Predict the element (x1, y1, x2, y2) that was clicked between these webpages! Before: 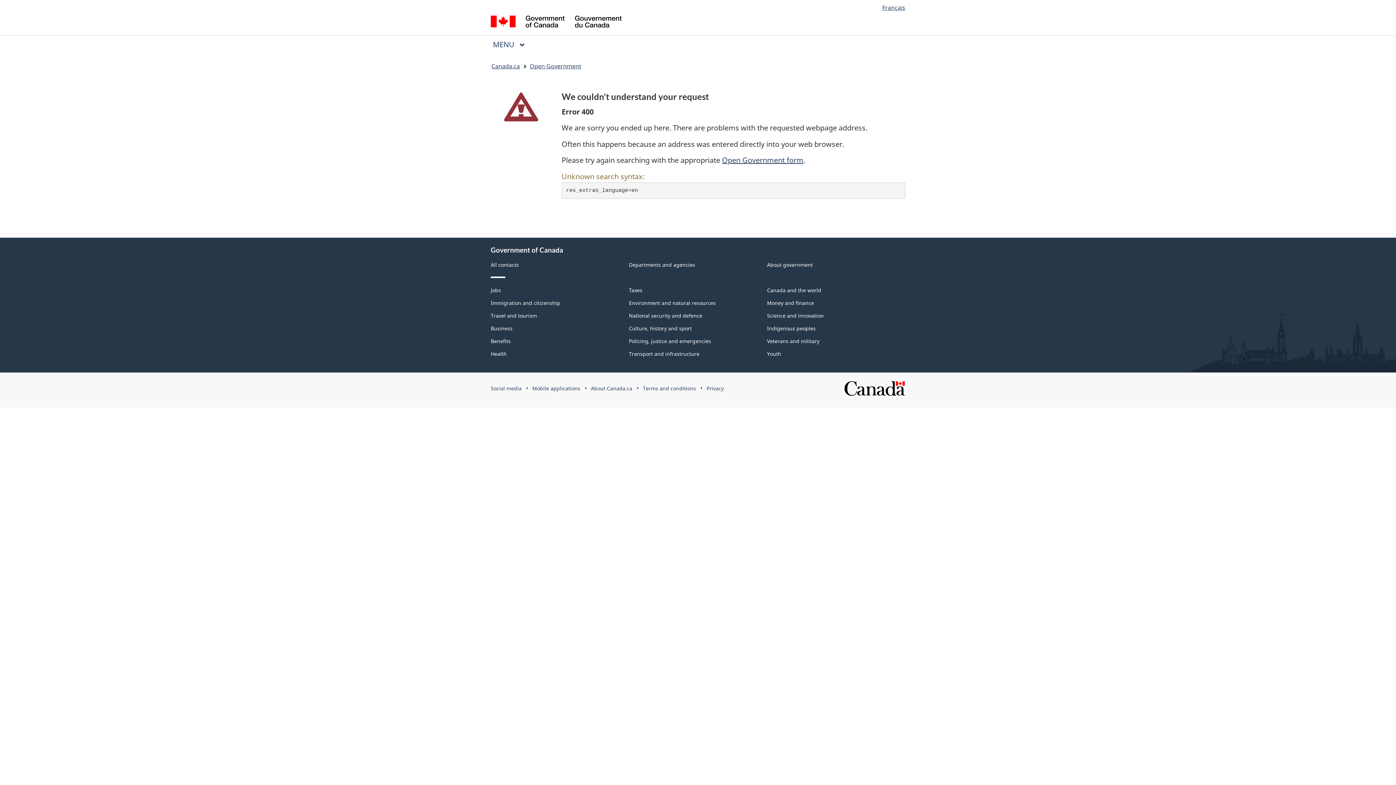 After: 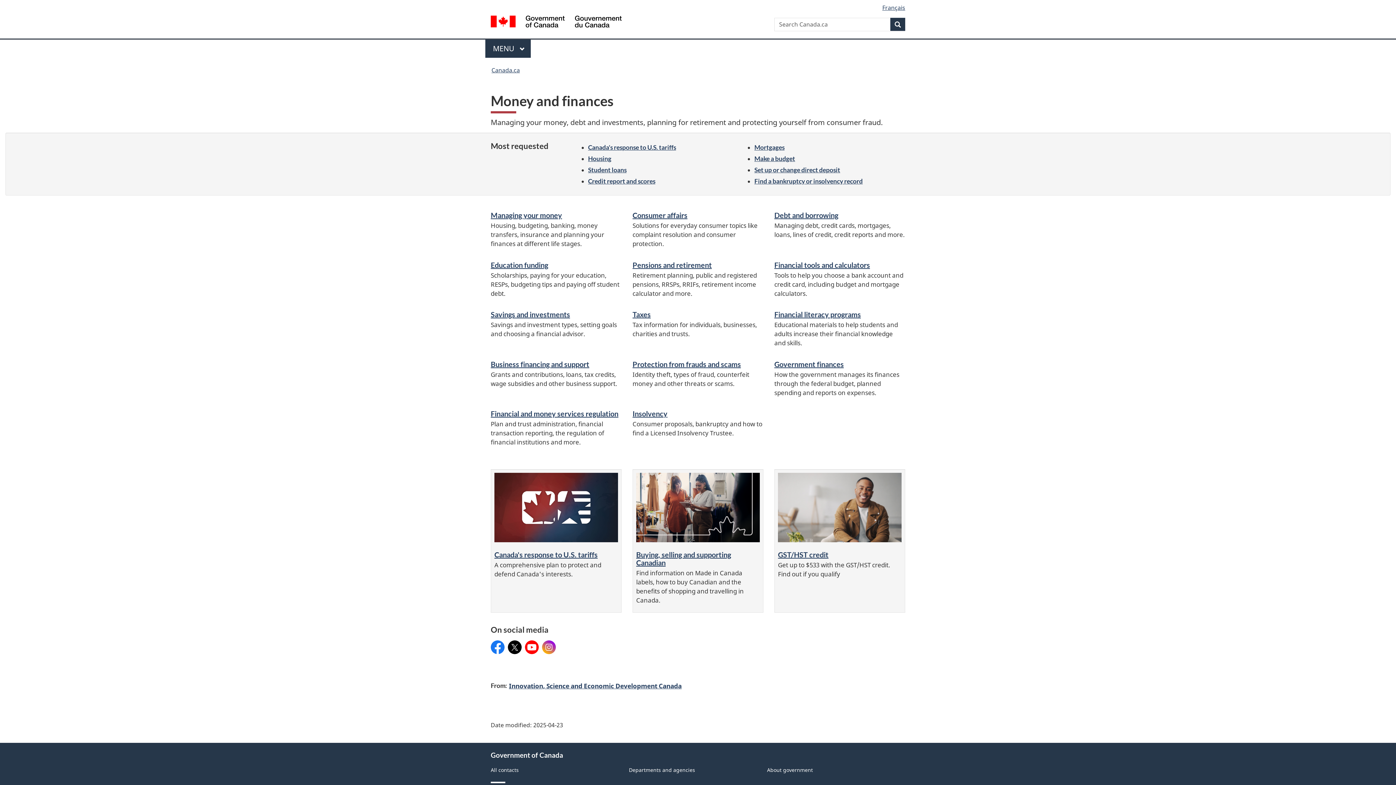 Action: bbox: (767, 299, 814, 306) label: Money and finance